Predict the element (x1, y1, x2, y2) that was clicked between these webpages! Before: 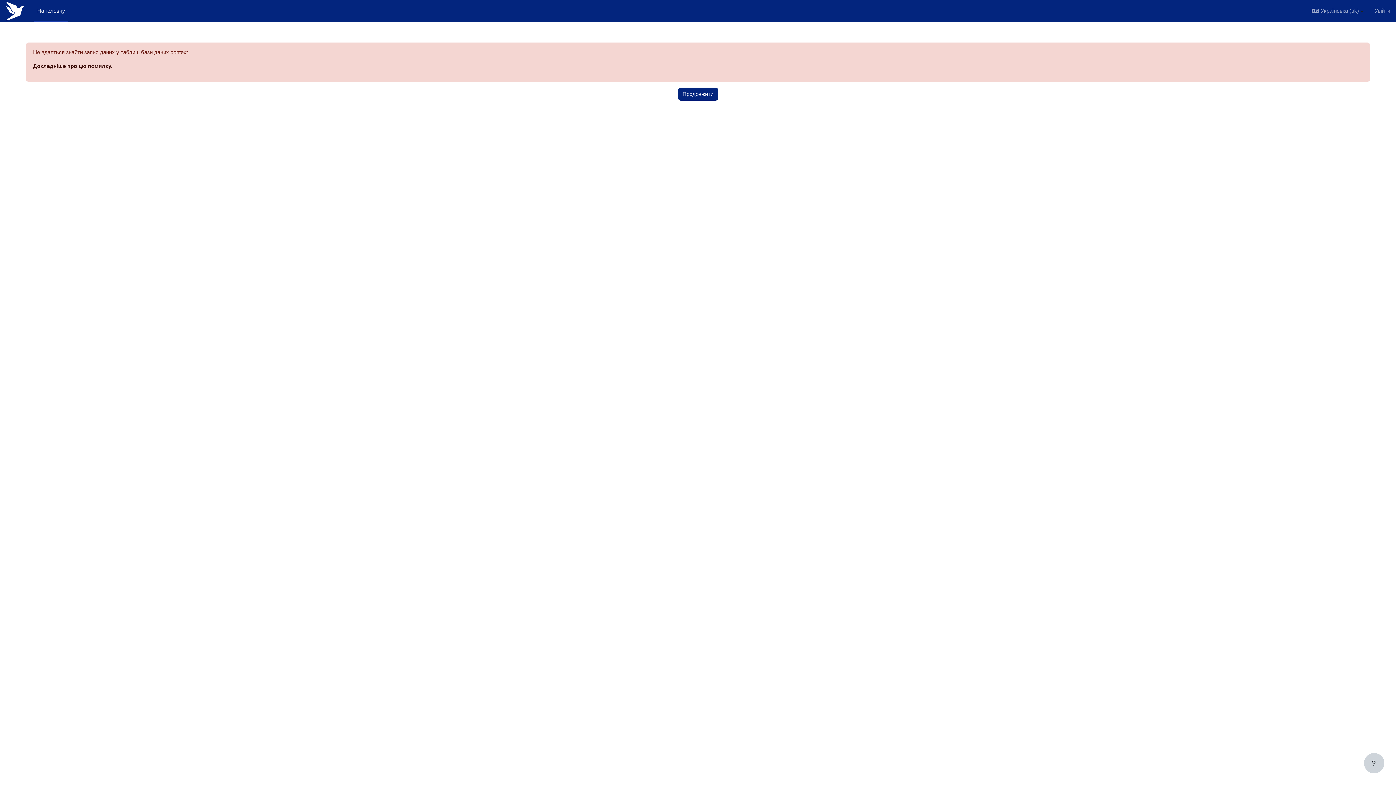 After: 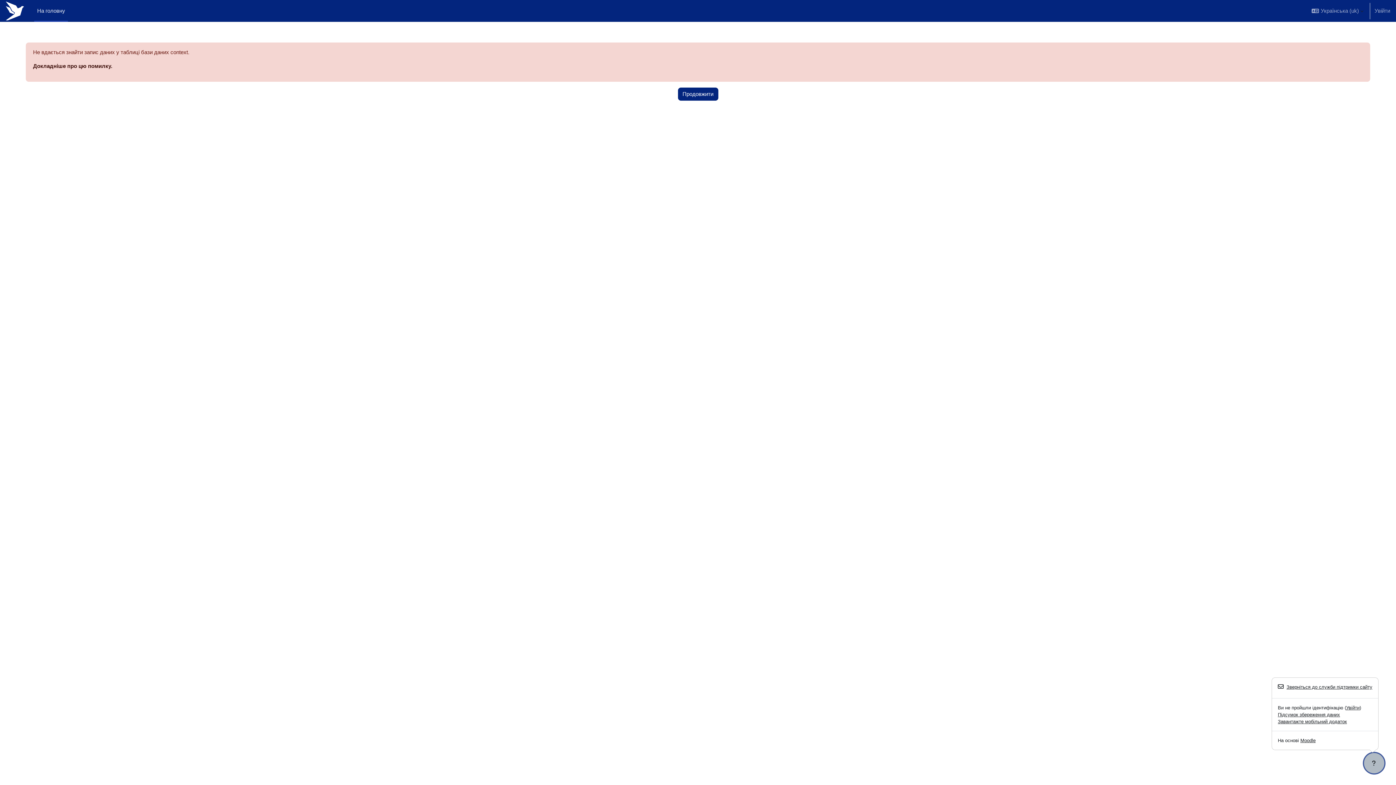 Action: label: Показати нижній колонтитул bbox: (1364, 753, 1384, 773)